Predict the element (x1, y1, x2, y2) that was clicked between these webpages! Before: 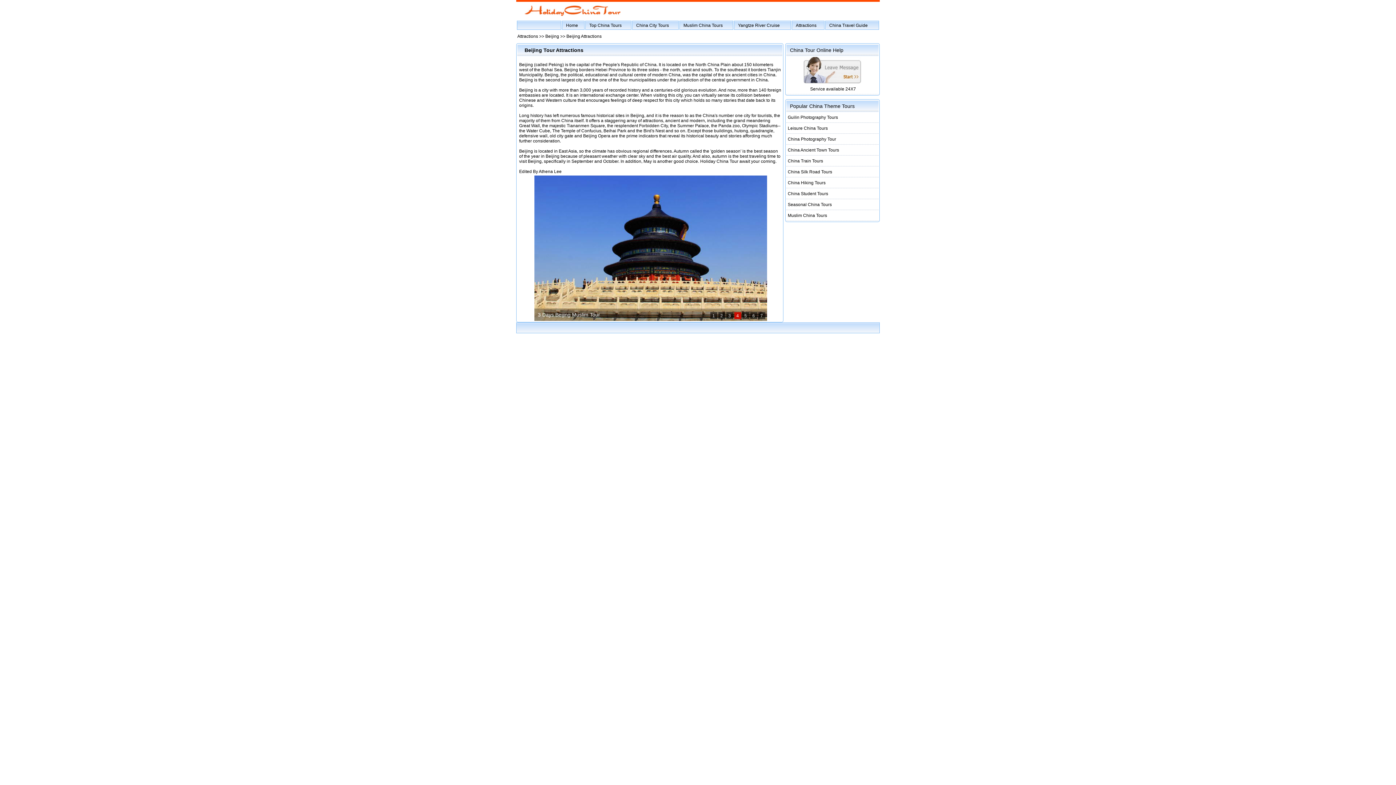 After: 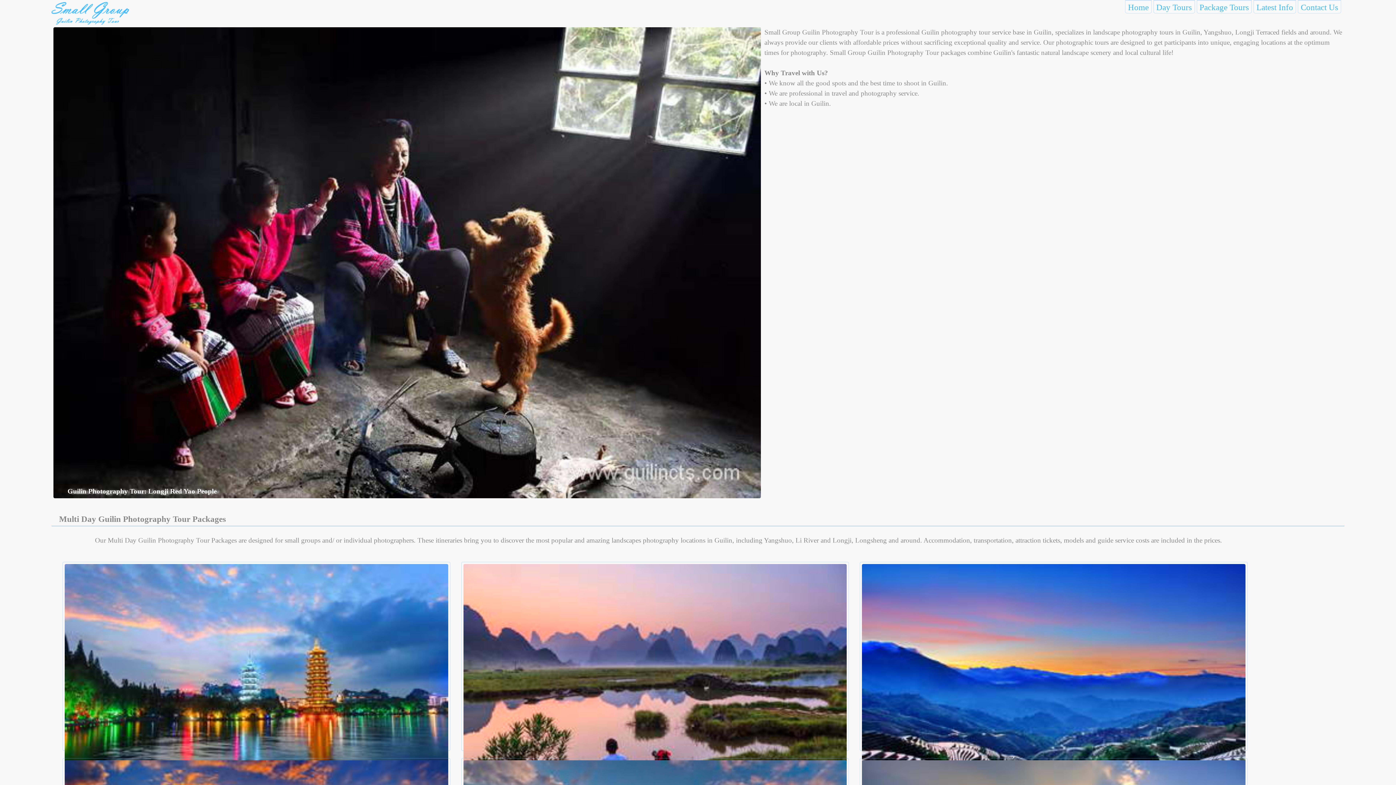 Action: bbox: (788, 114, 838, 120) label: Guilin Photography Tours